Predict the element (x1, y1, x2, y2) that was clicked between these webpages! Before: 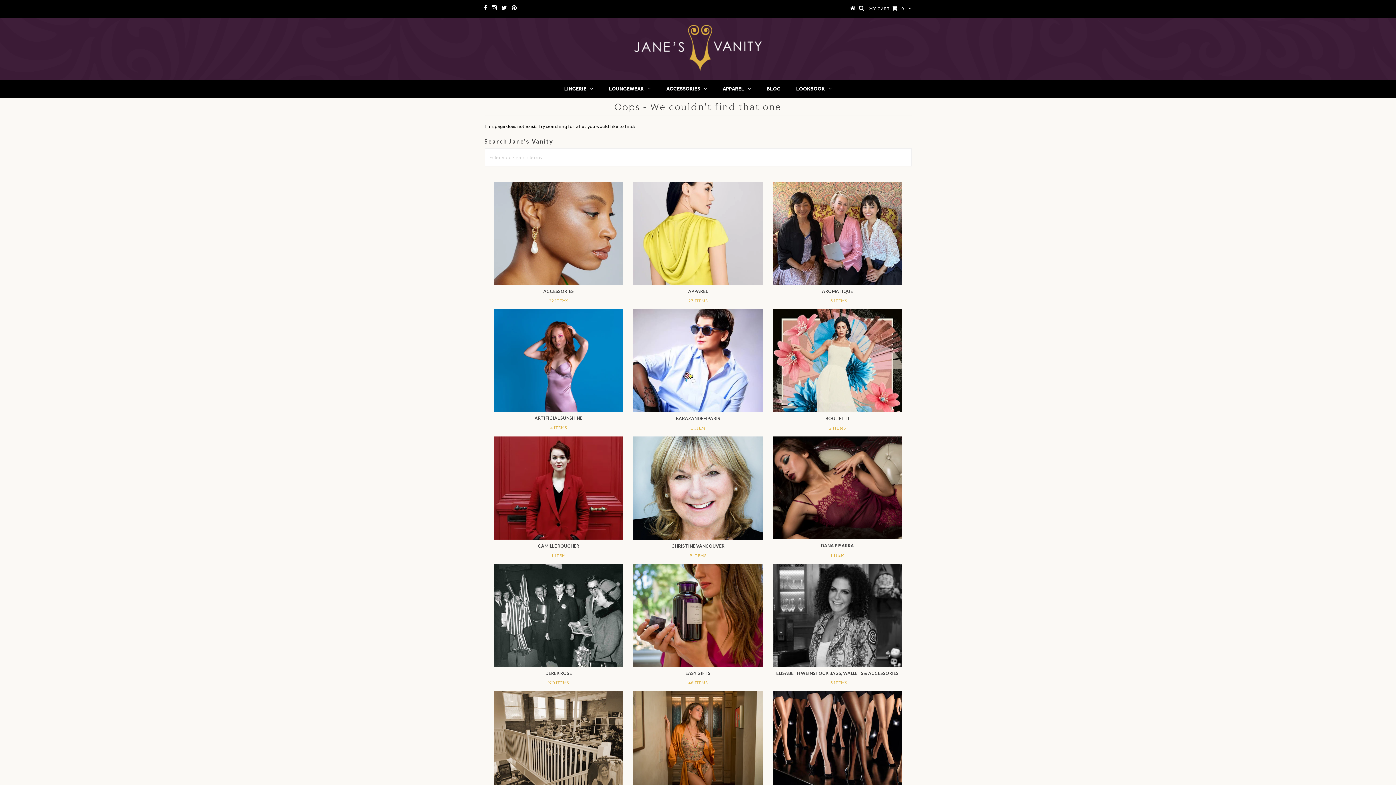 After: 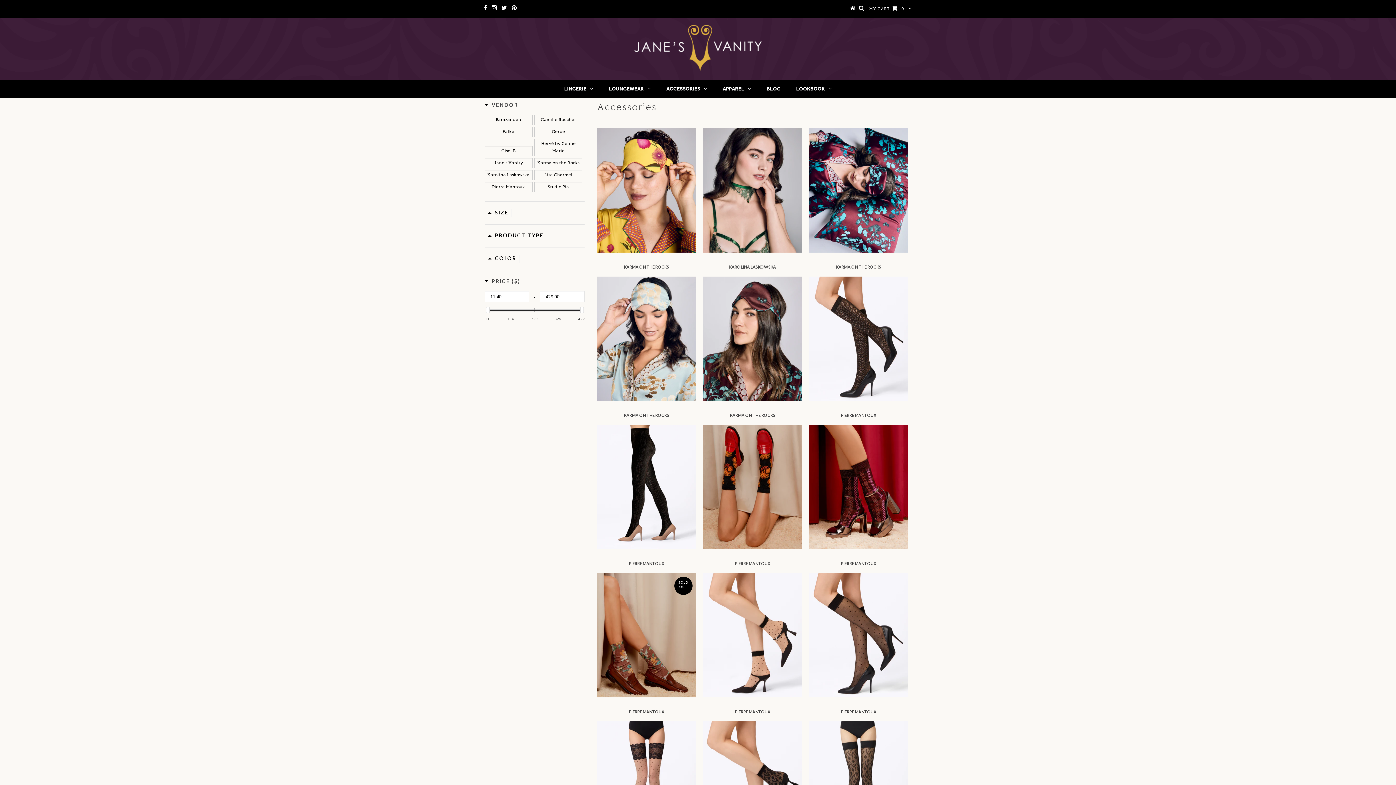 Action: bbox: (494, 182, 623, 285)